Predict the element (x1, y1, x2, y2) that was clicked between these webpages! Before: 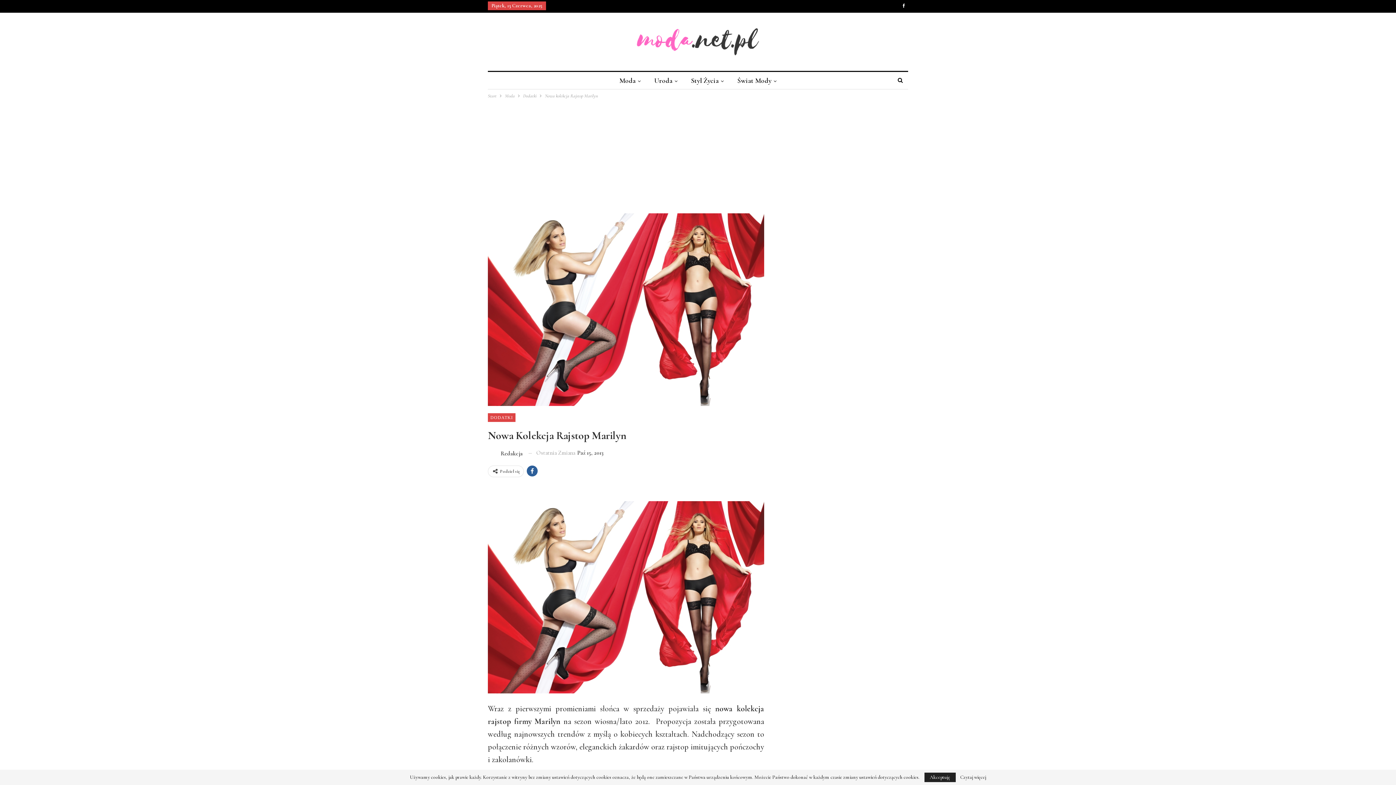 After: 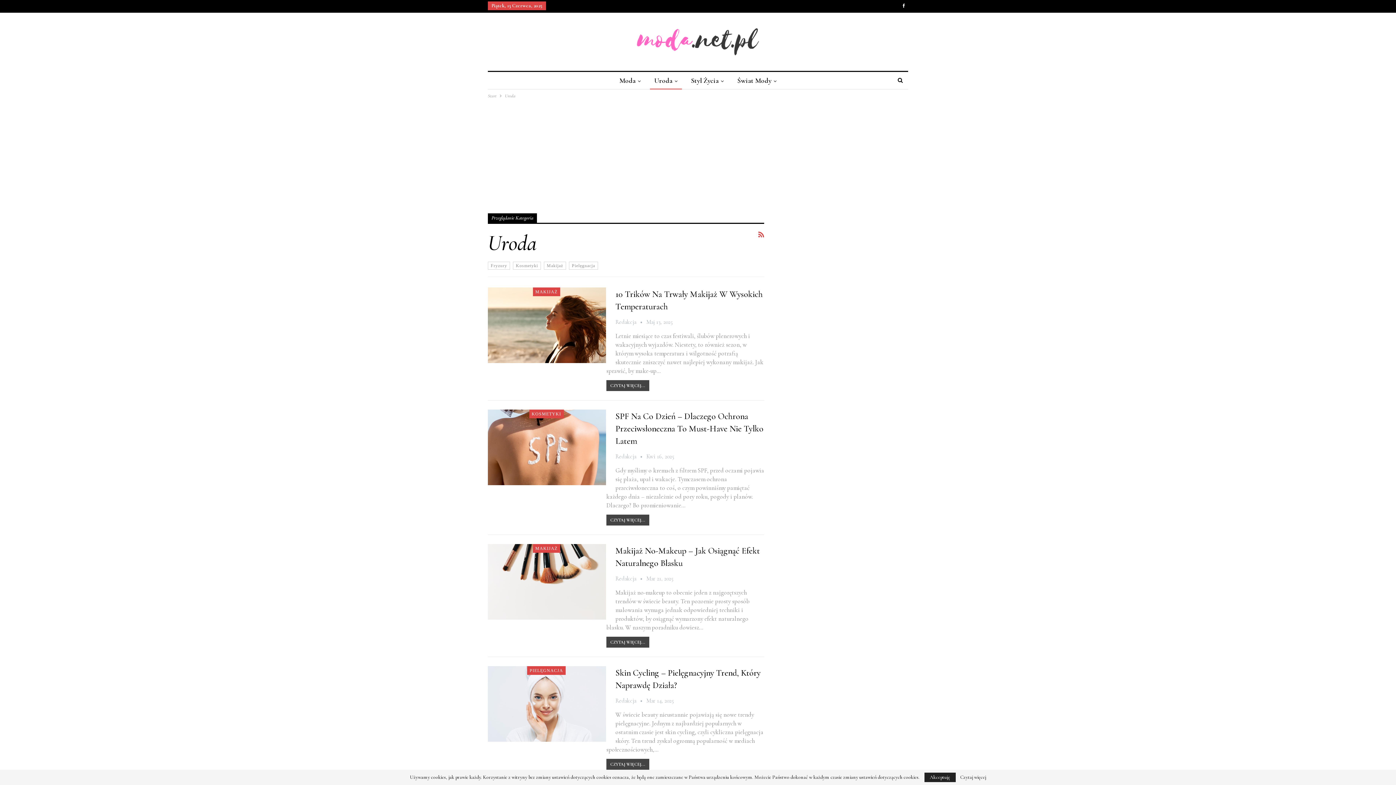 Action: bbox: (650, 72, 682, 89) label: Uroda